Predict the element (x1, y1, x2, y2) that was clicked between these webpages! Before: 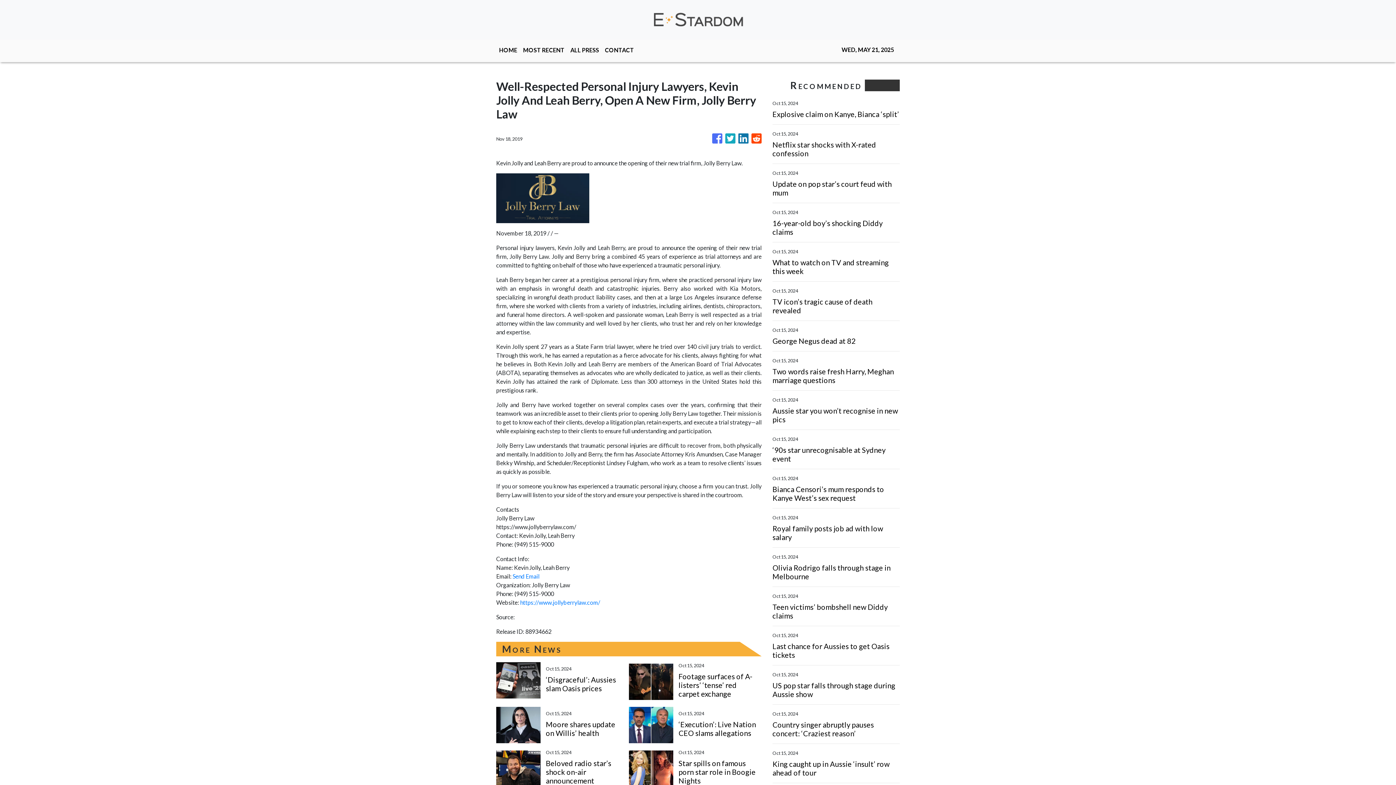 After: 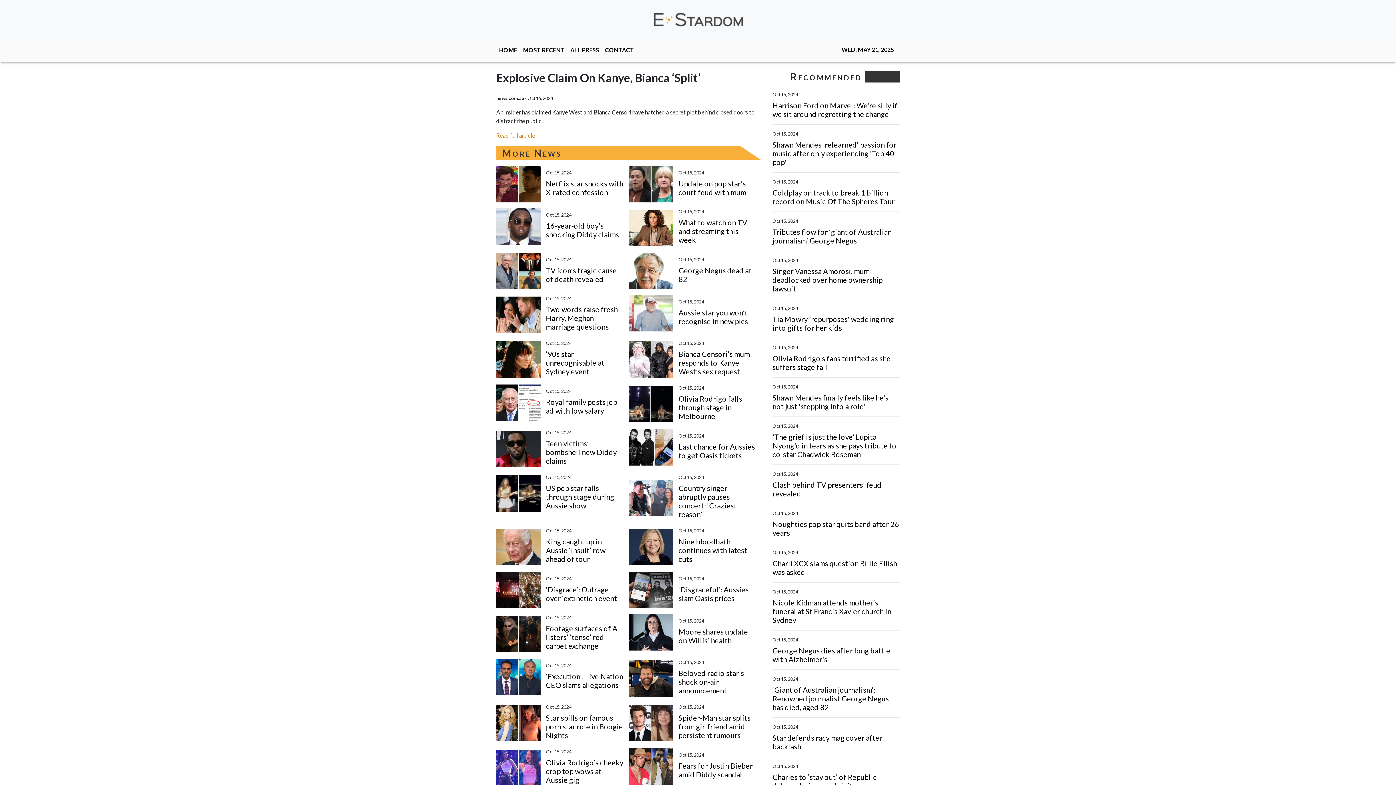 Action: label: Explosive claim on Kanye, Bianca ‘split’ bbox: (772, 109, 900, 118)